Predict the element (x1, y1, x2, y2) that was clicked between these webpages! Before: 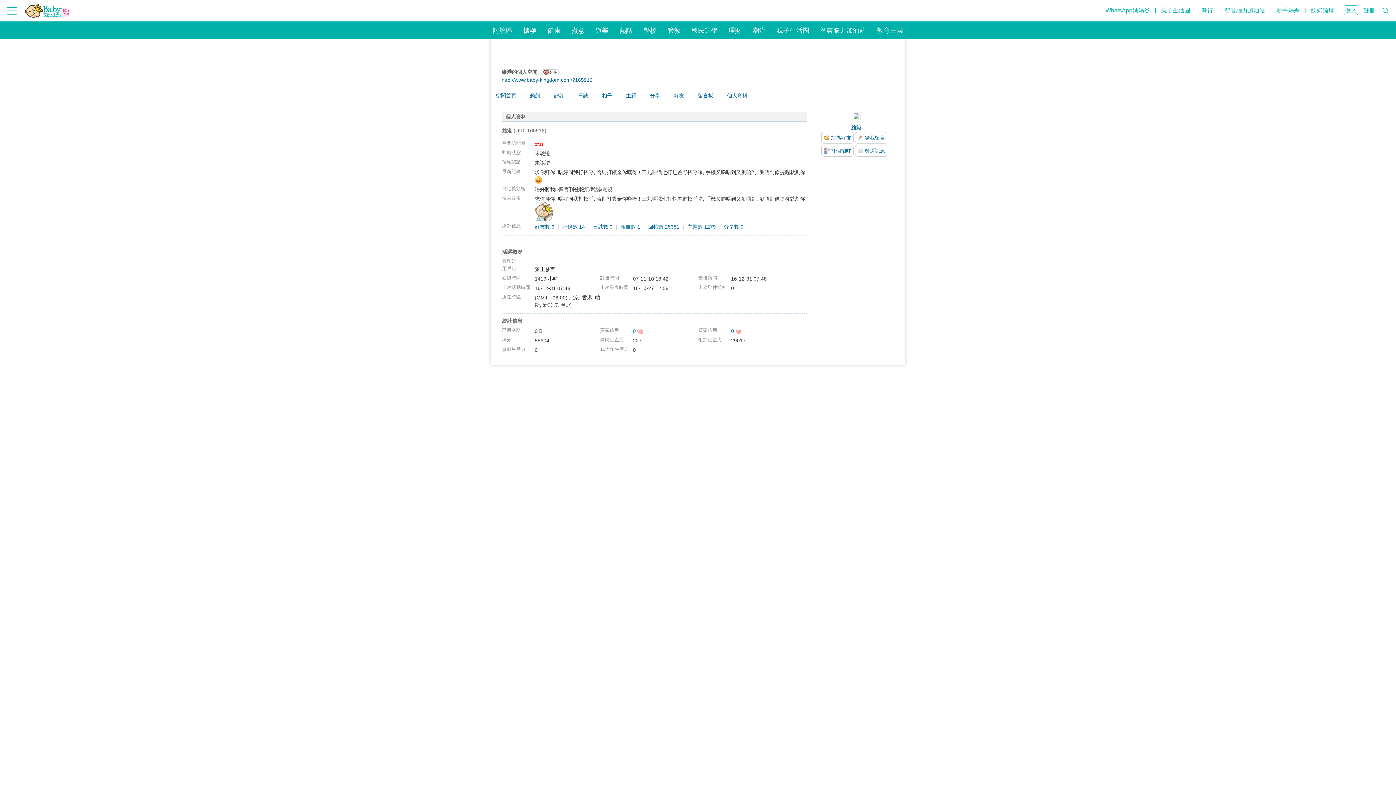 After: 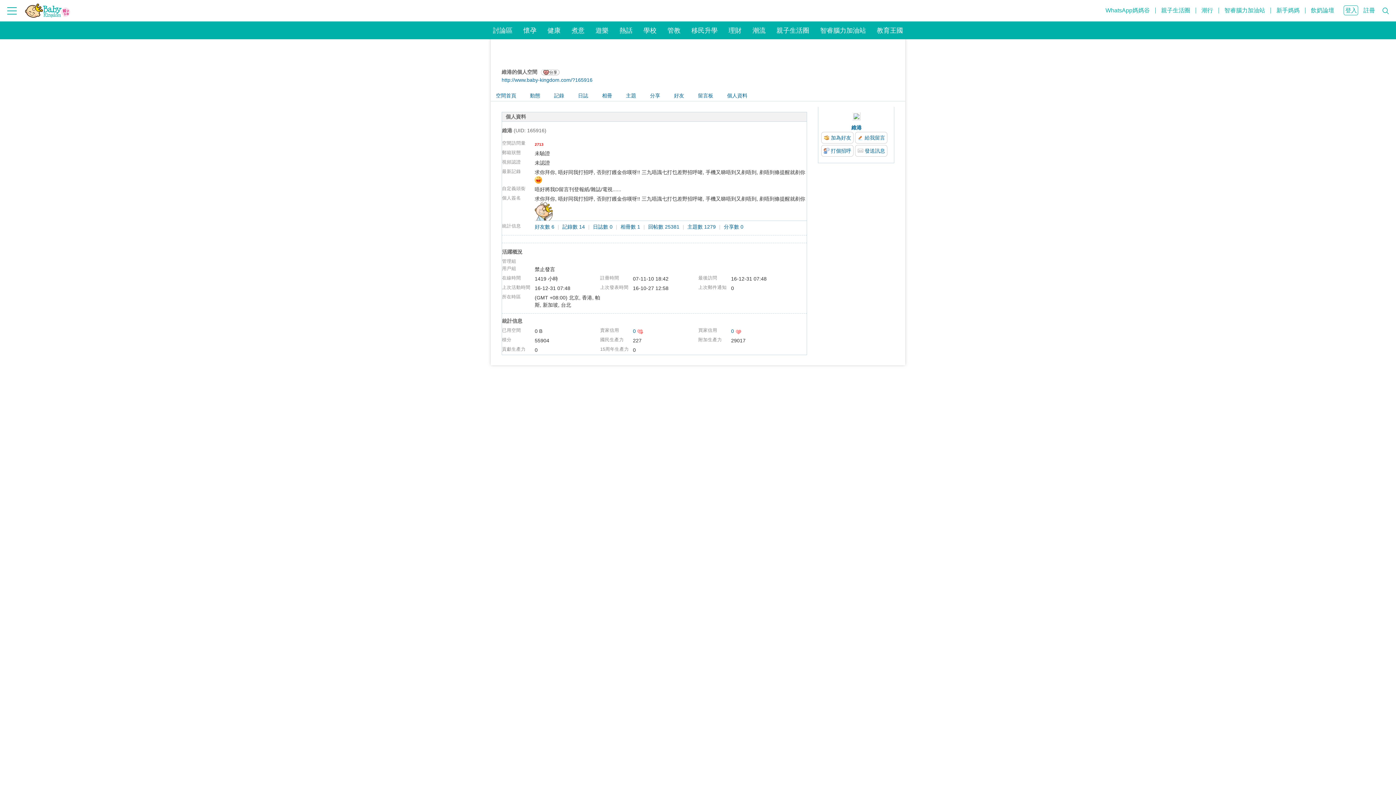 Action: bbox: (551, 90, 567, 98) label: 記錄